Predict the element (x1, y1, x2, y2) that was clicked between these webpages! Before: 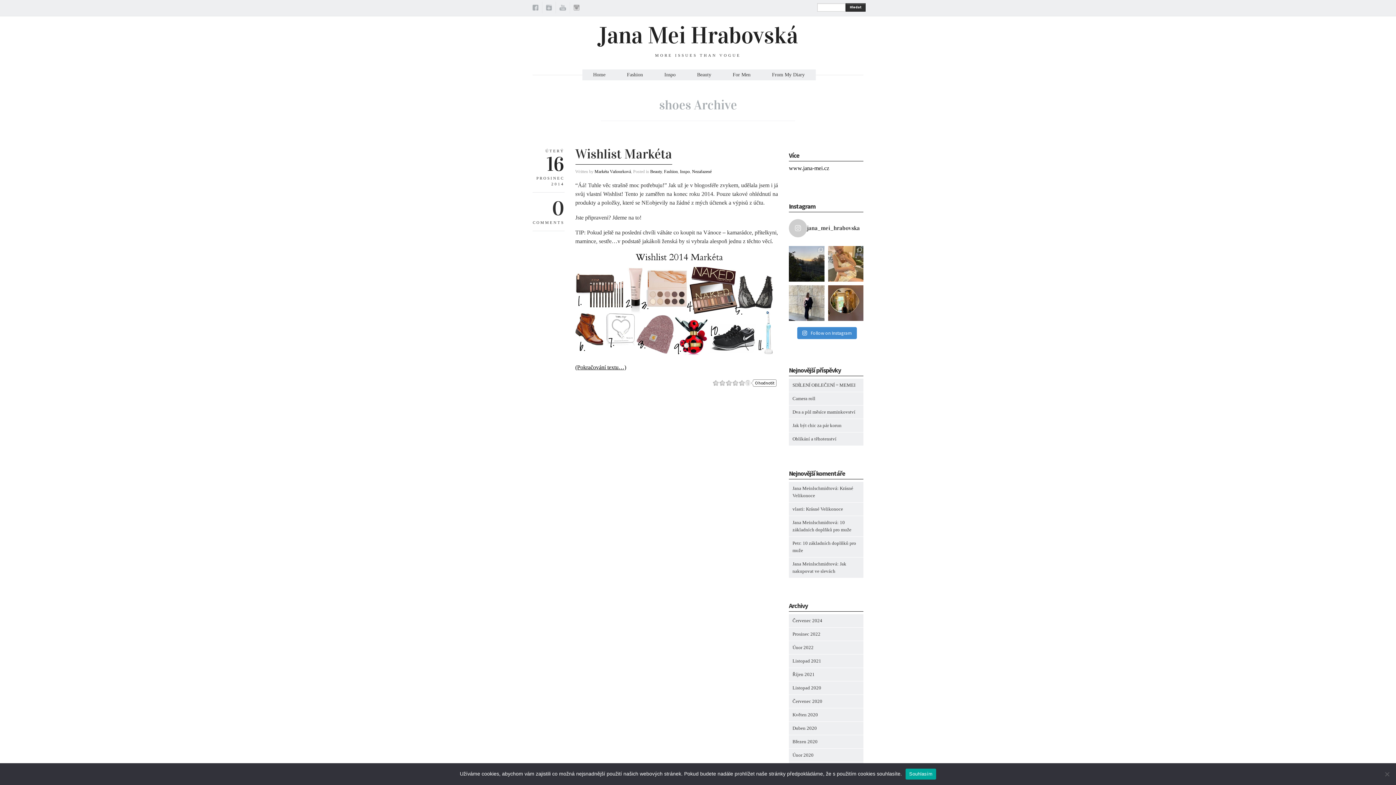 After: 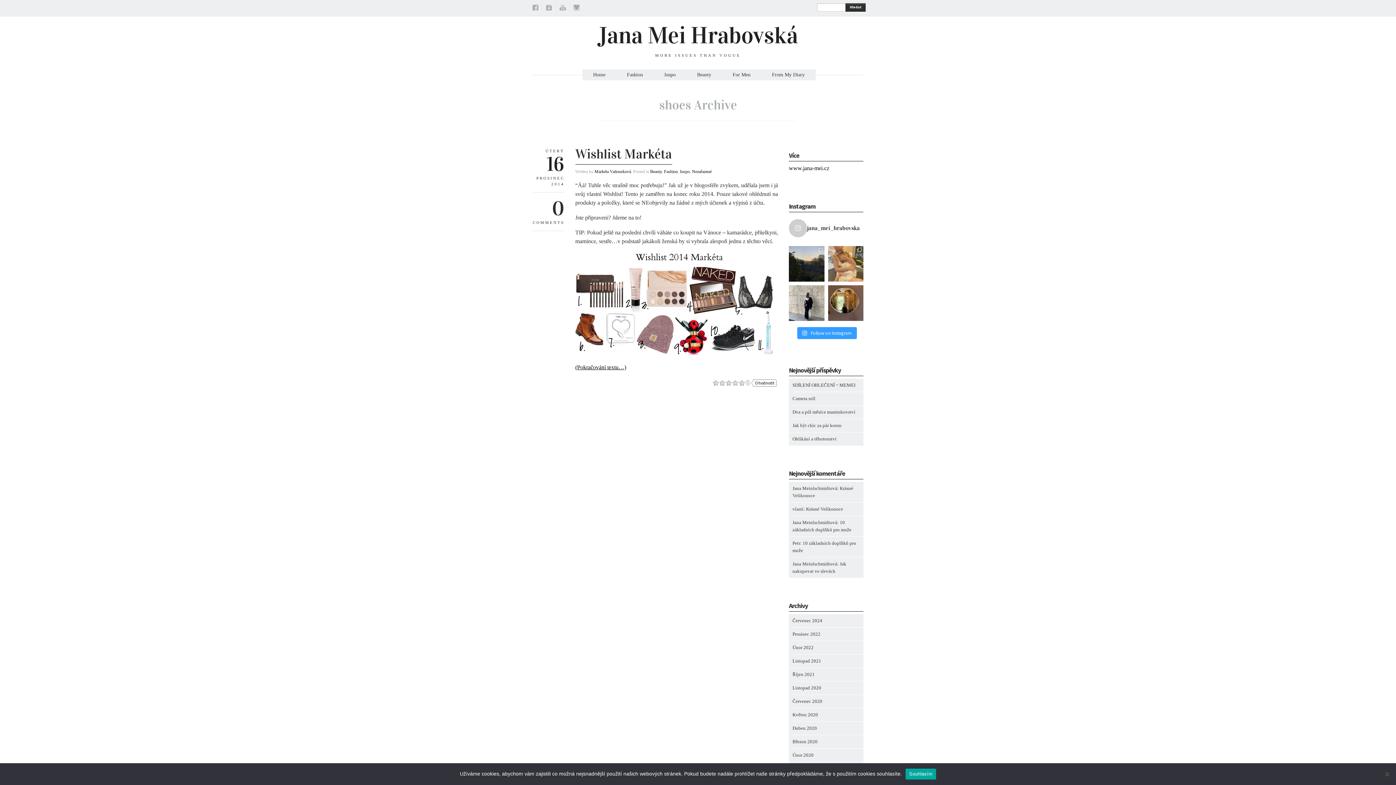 Action: label:  Follow on Instagram bbox: (797, 327, 857, 339)